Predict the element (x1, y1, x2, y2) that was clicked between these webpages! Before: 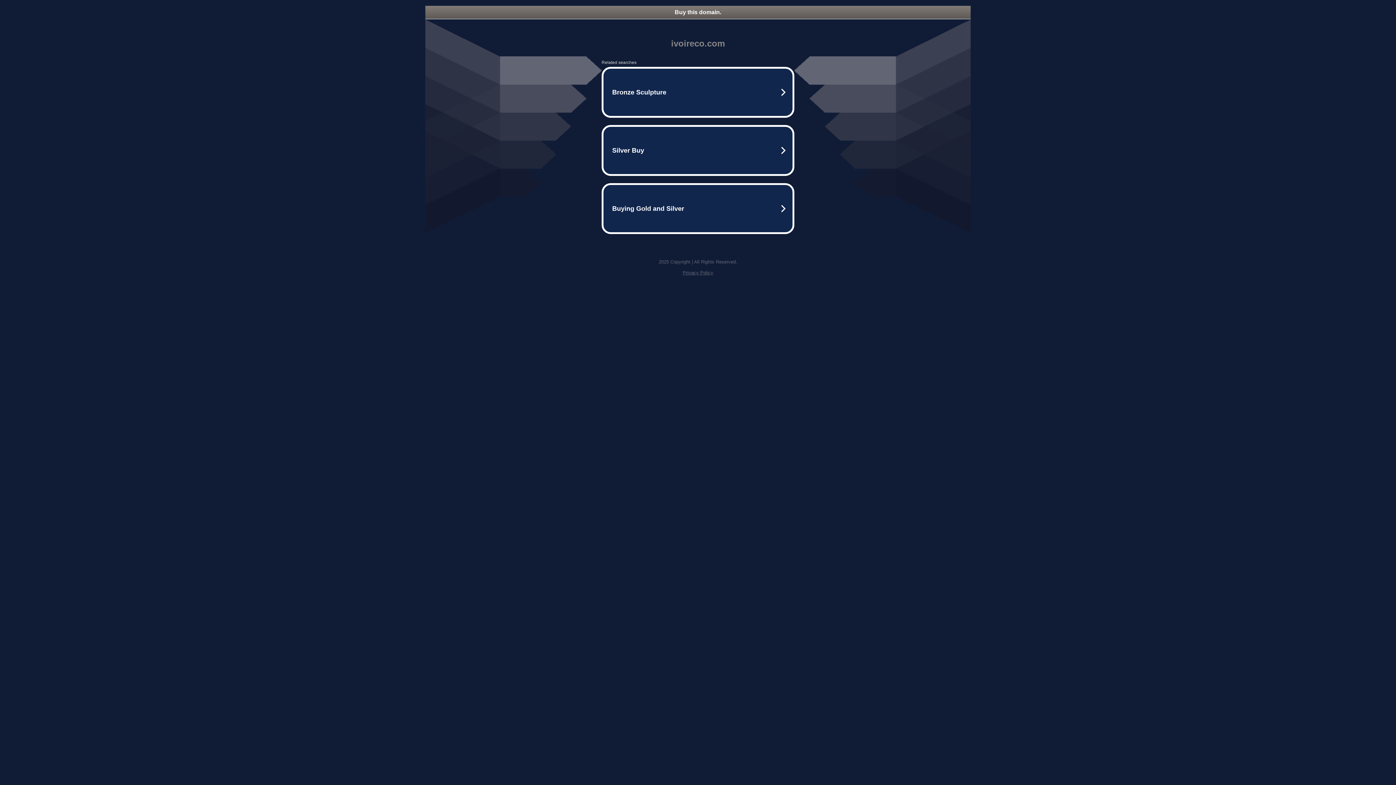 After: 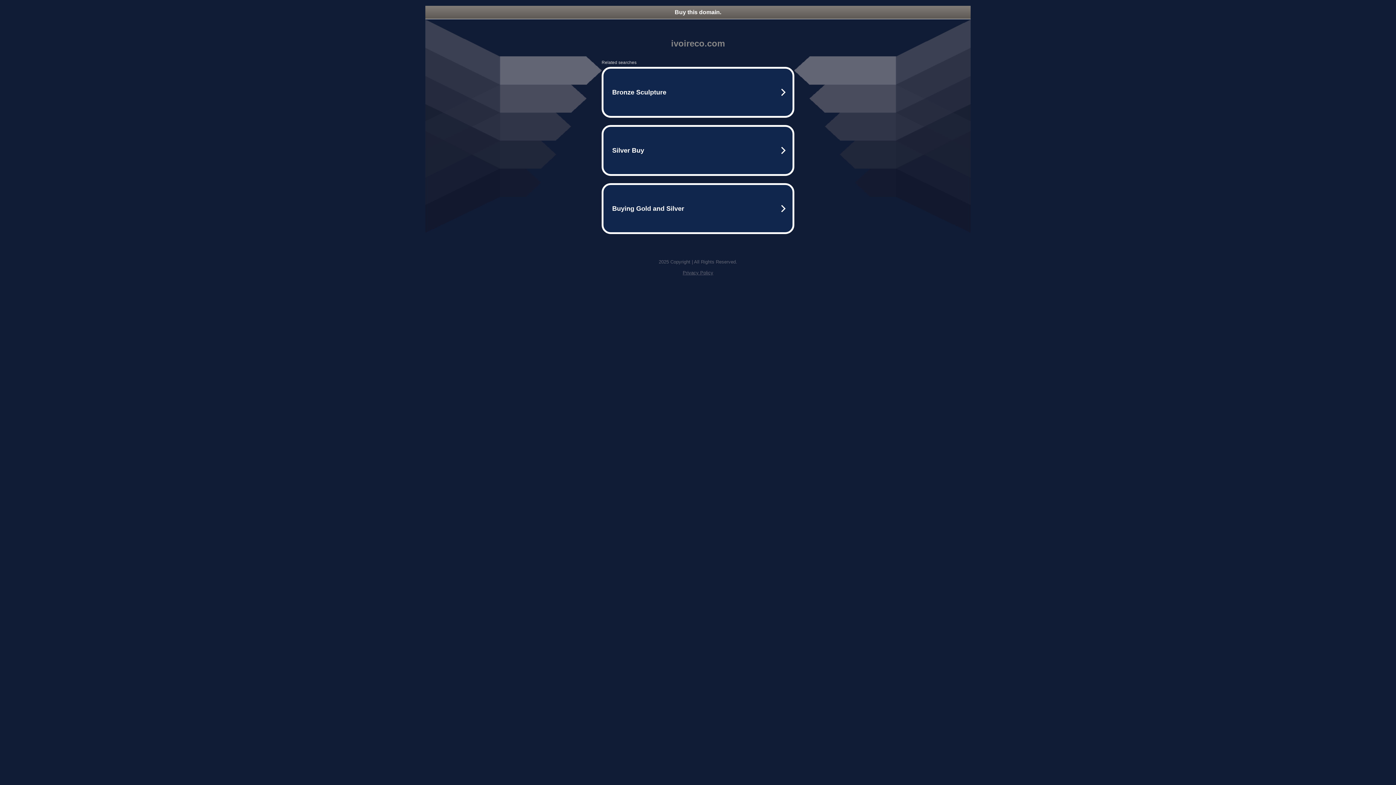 Action: label: Privacy Policy bbox: (682, 270, 713, 275)